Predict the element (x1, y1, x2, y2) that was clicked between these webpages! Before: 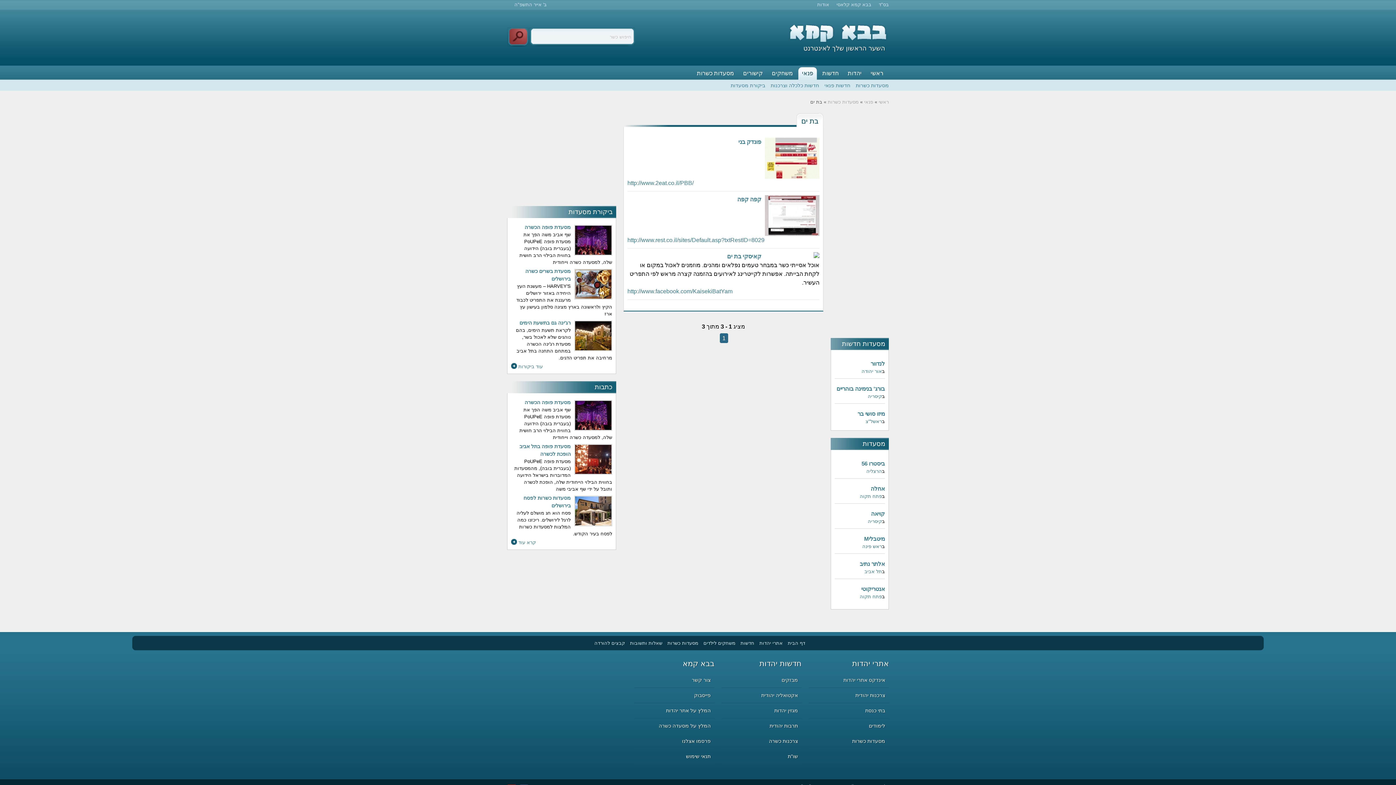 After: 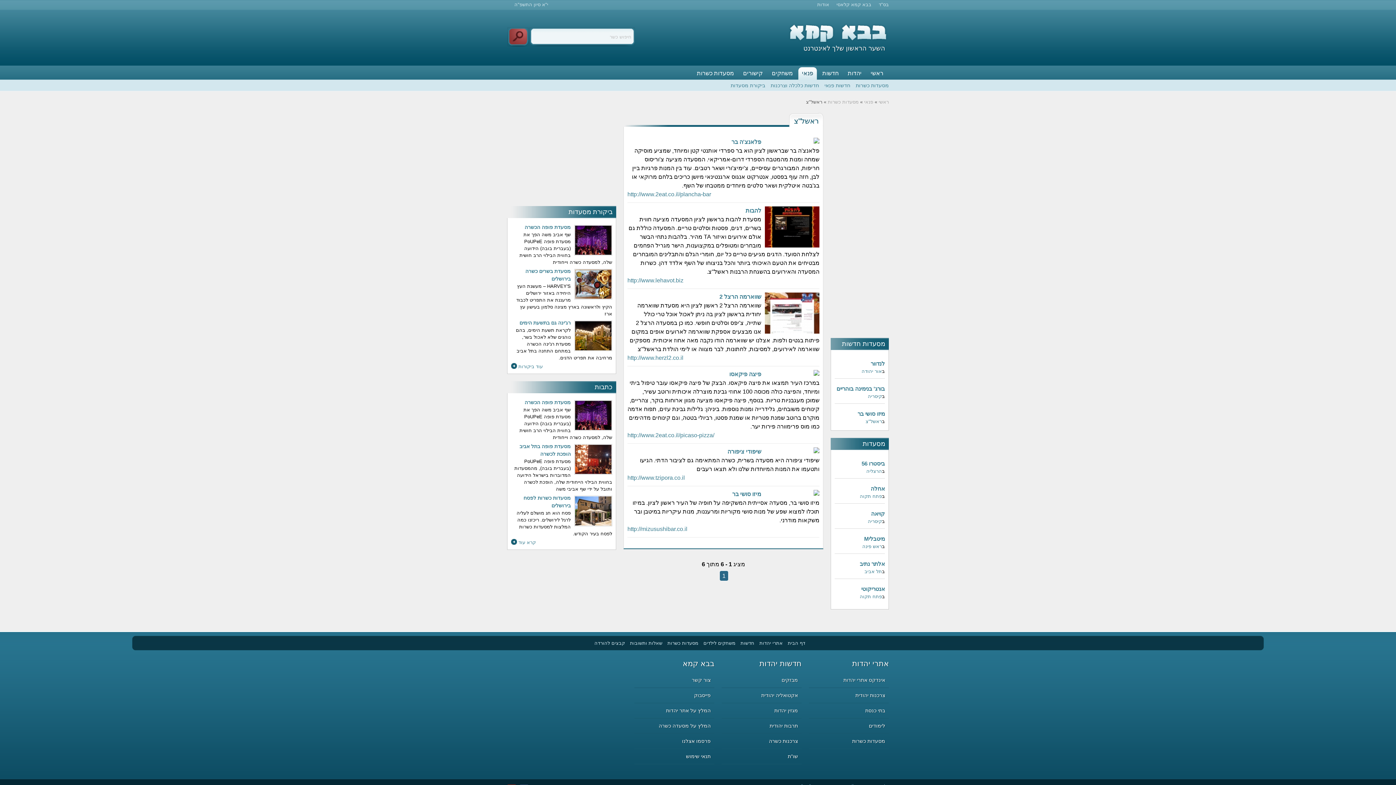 Action: label: ראשל"צ bbox: (865, 418, 882, 424)